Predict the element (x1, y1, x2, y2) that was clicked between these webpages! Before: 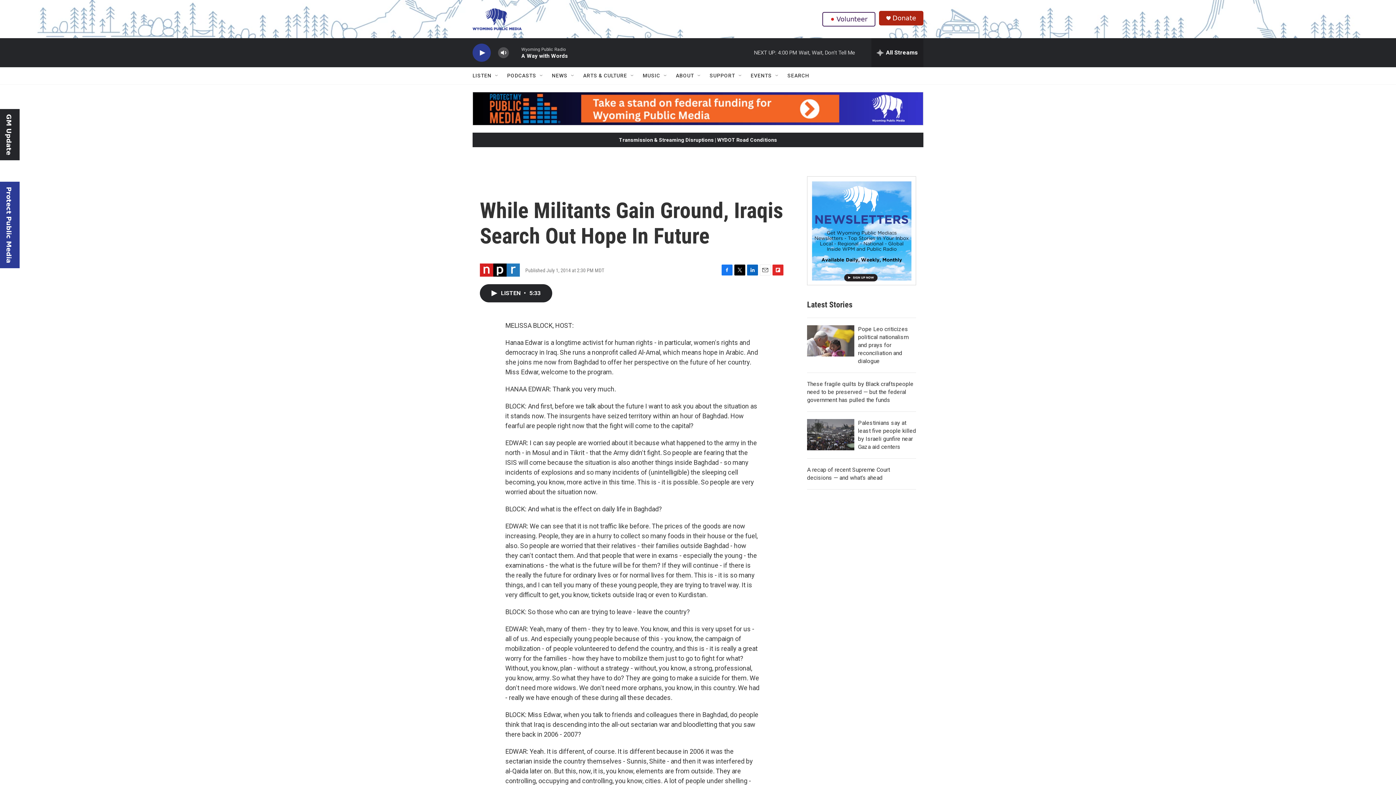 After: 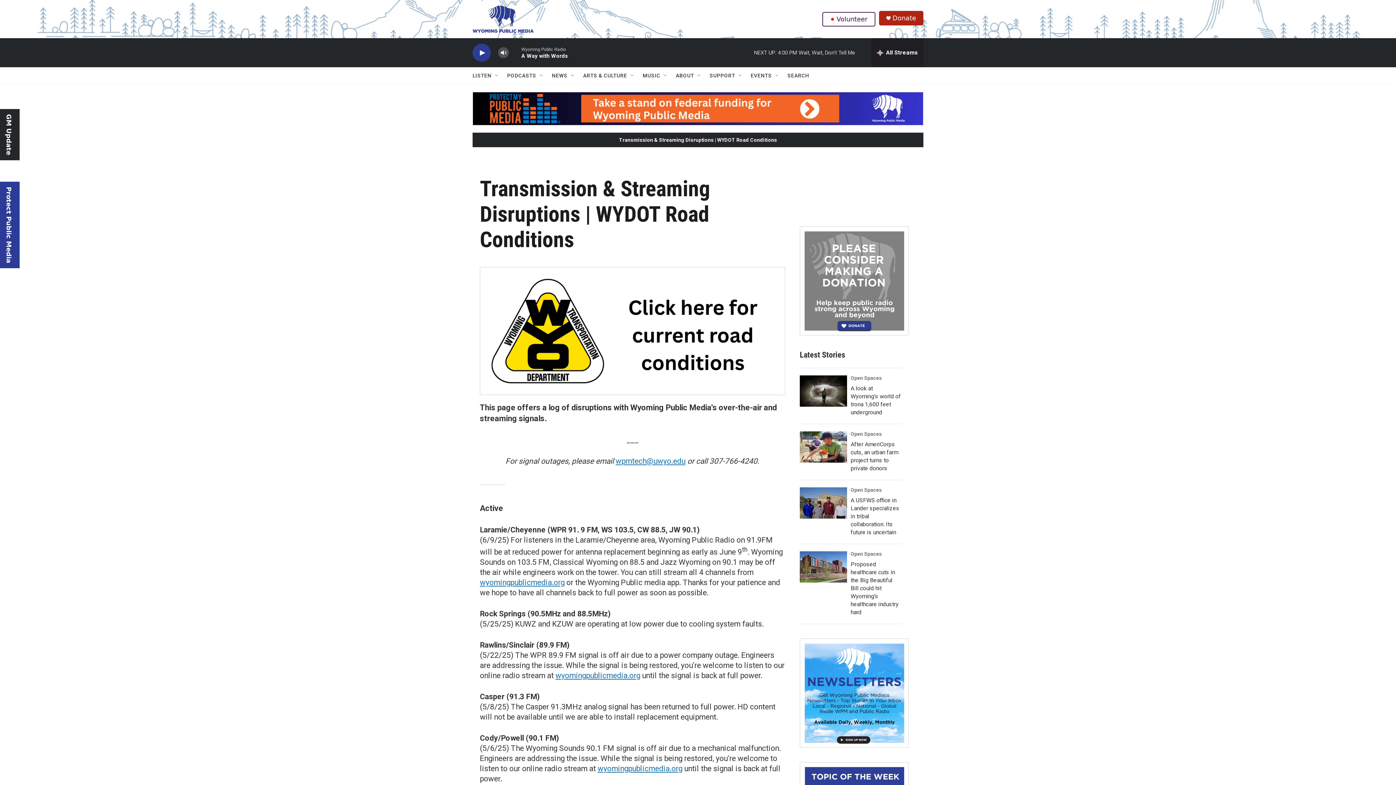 Action: label: Transmission & Streaming Disruptions | WYDOT Road Conditions bbox: (619, 137, 777, 142)